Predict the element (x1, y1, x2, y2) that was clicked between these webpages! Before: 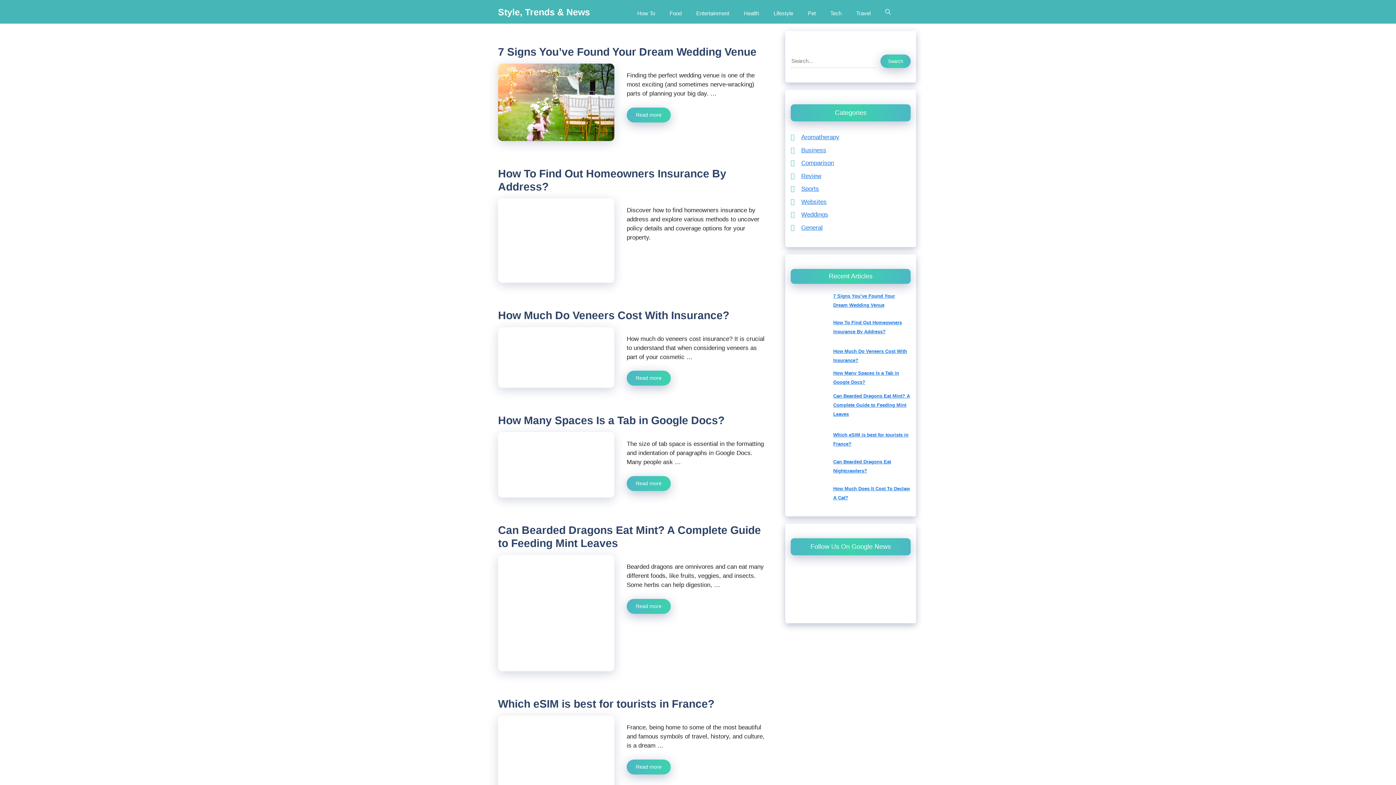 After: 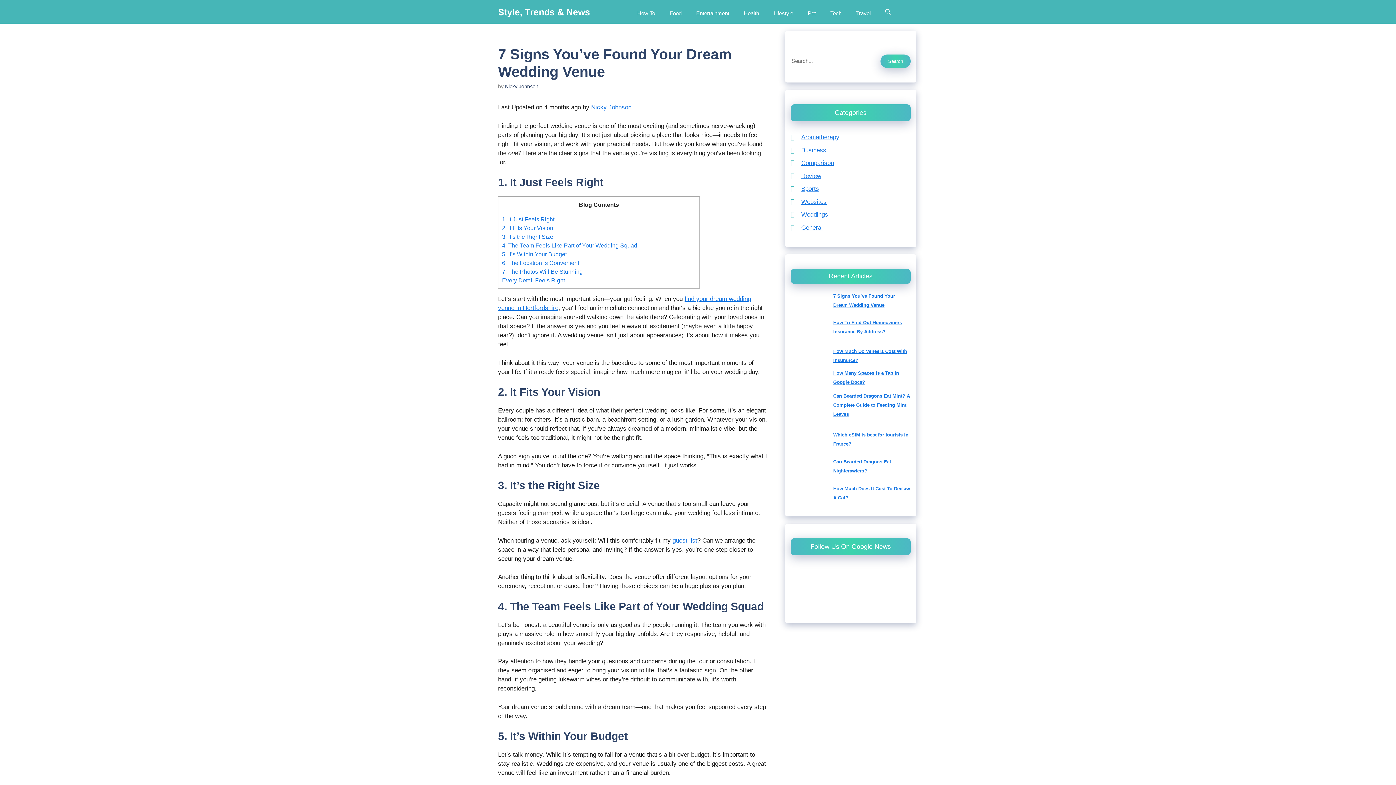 Action: label: 7 Signs You’ve Found Your Dream Wedding Venue bbox: (498, 45, 756, 57)